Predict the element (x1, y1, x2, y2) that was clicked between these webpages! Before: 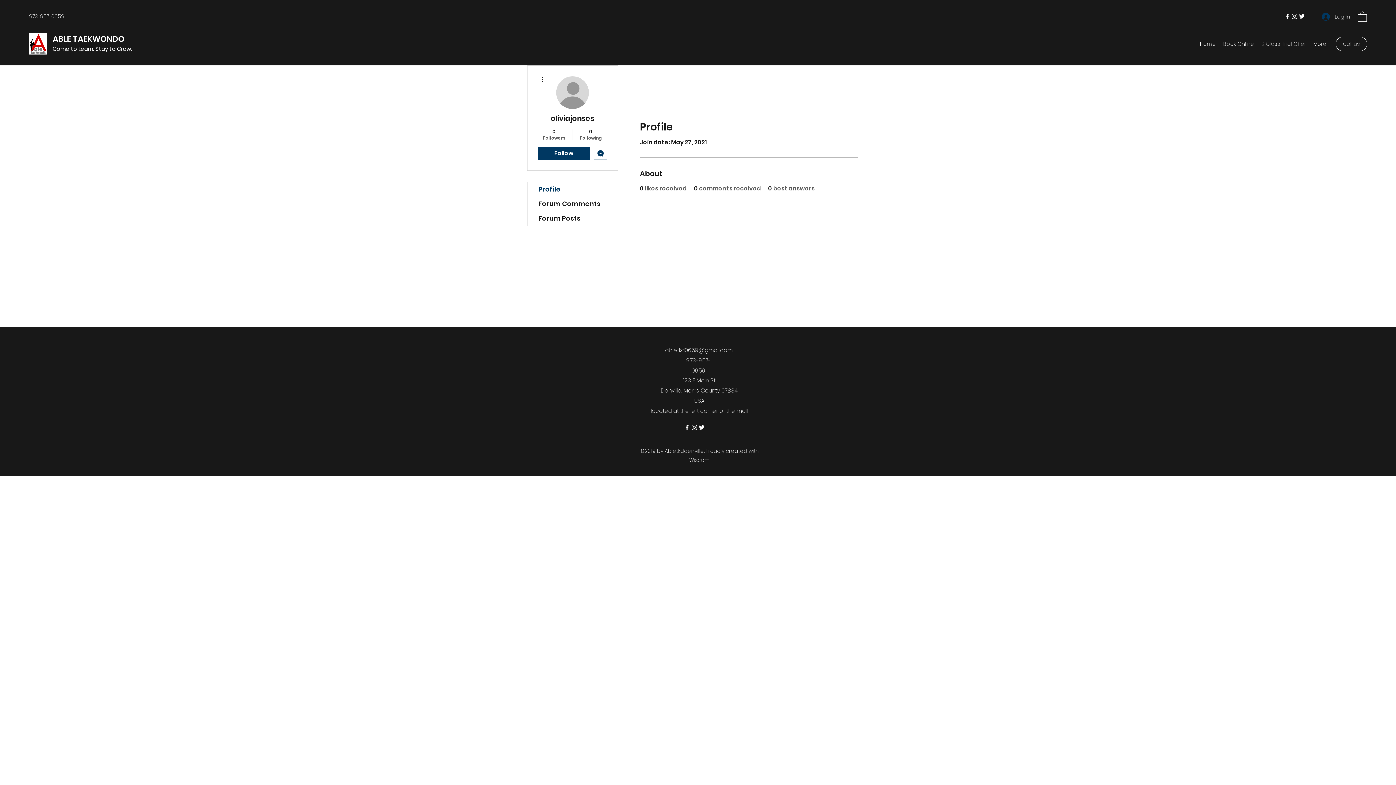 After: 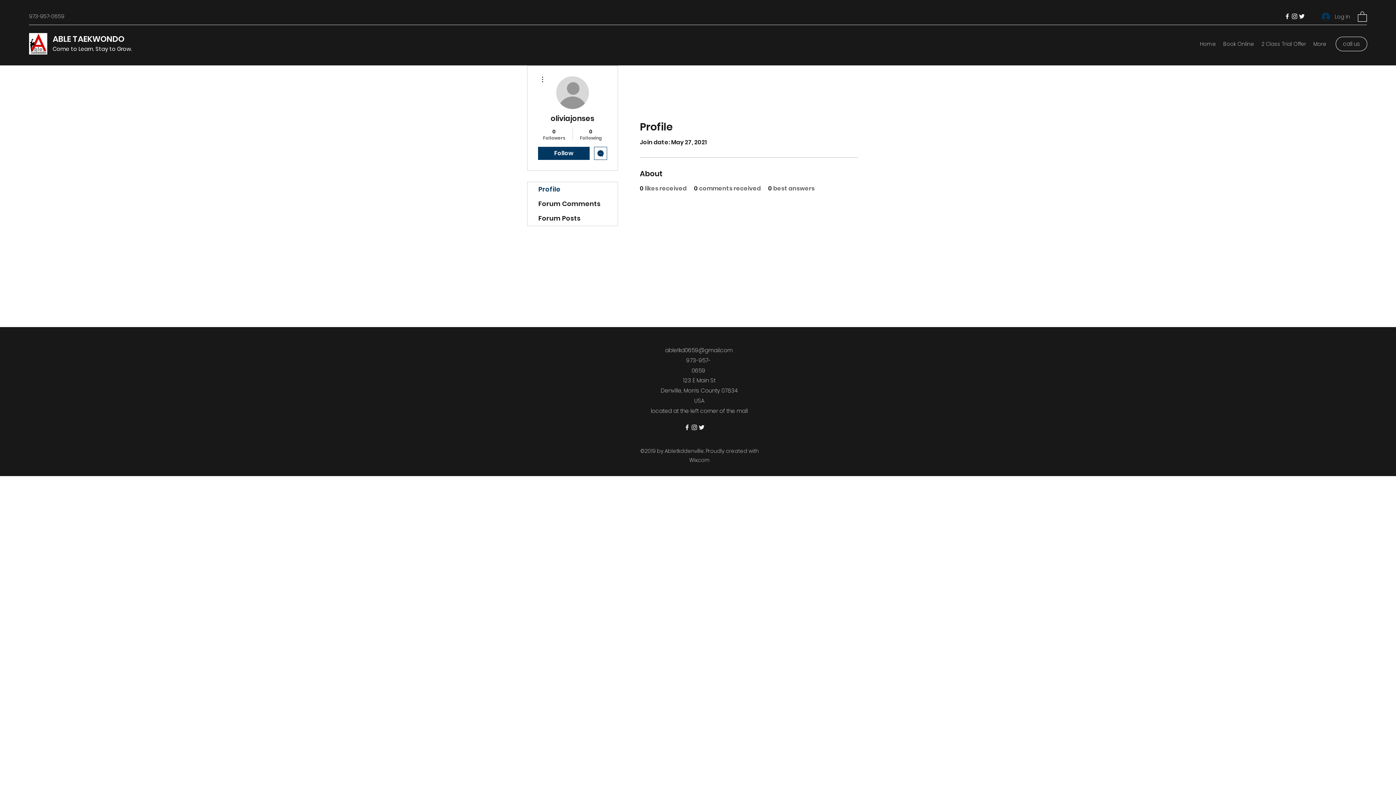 Action: label: Facebook bbox: (1284, 12, 1291, 20)